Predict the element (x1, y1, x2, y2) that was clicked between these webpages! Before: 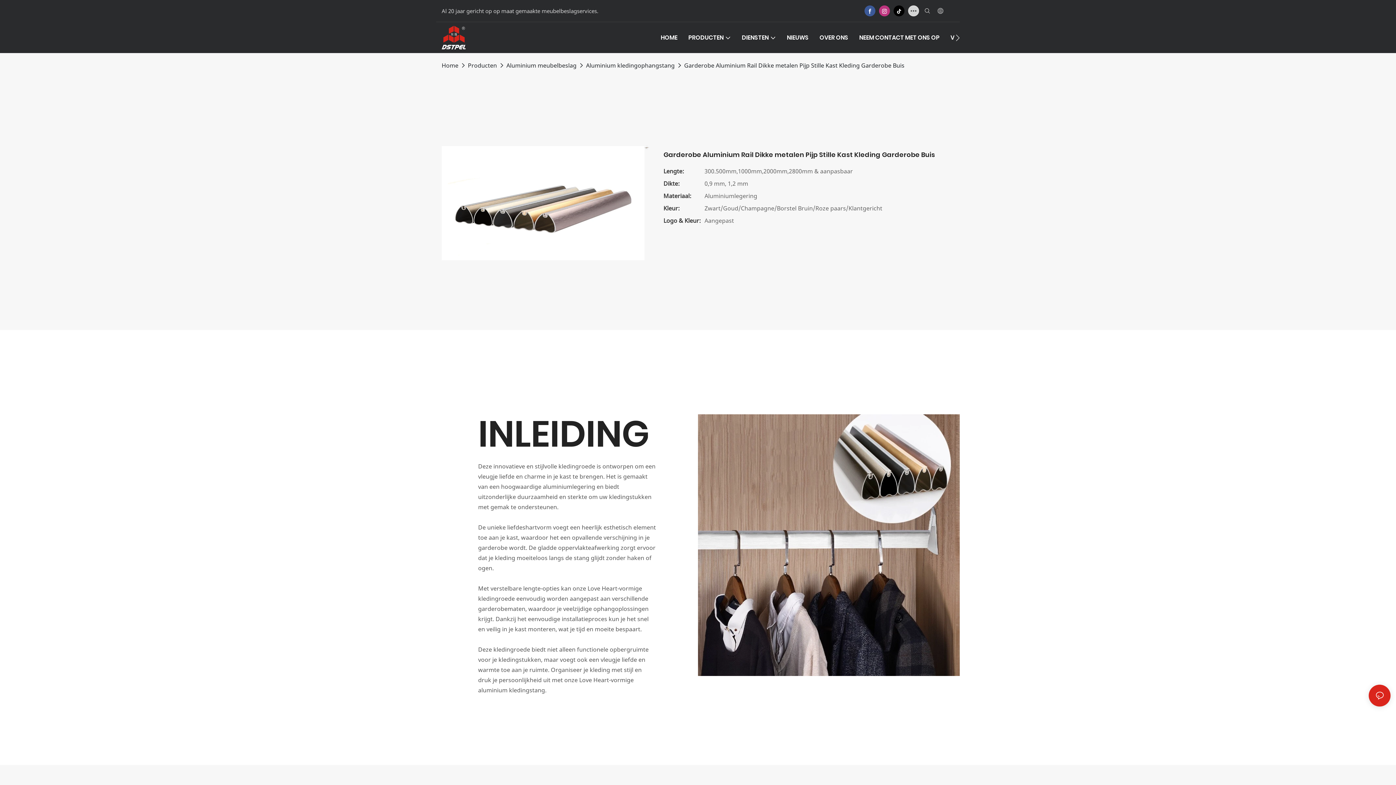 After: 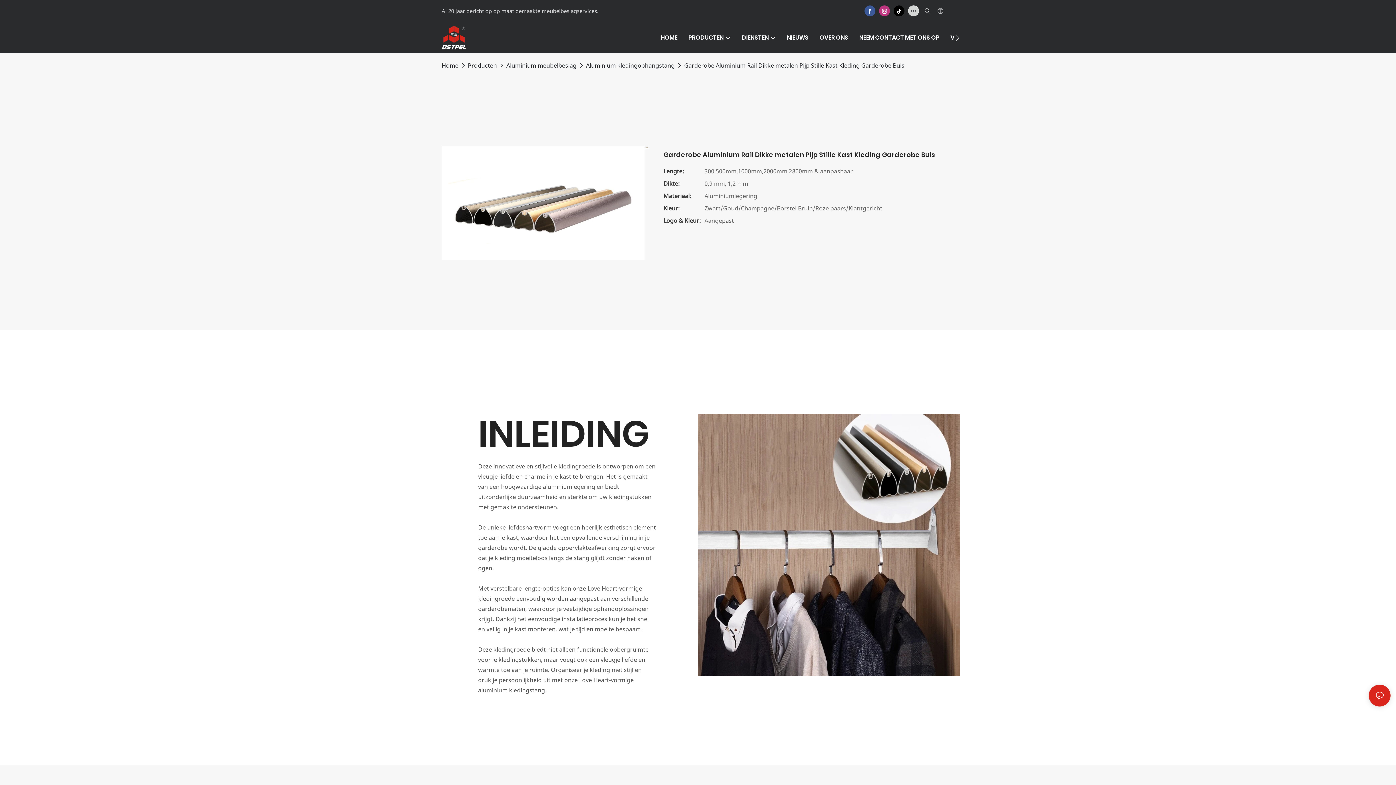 Action: bbox: (682, 60, 906, 70) label: Garderobe Aluminium Rail Dikke metalen Pijp Stille Kast Kleding Garderobe Buis